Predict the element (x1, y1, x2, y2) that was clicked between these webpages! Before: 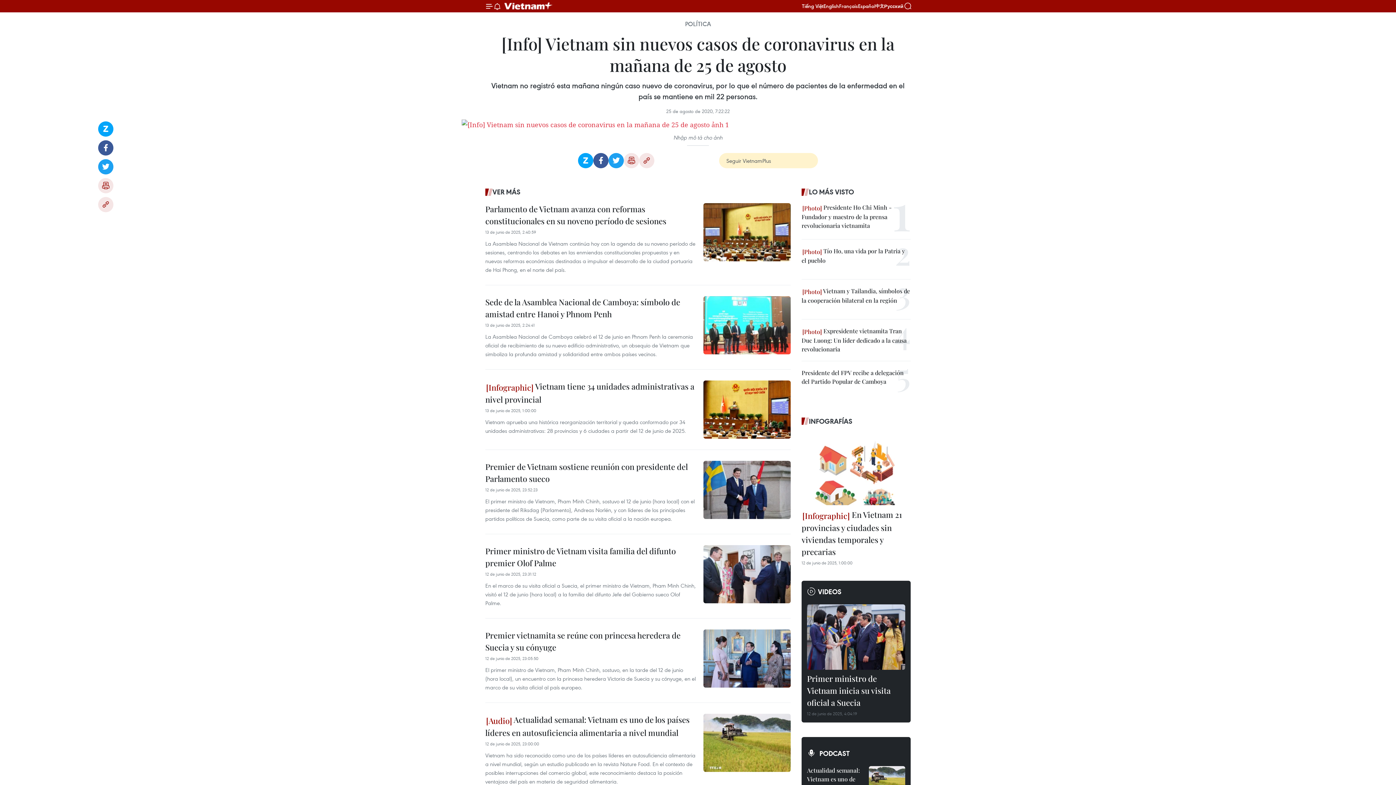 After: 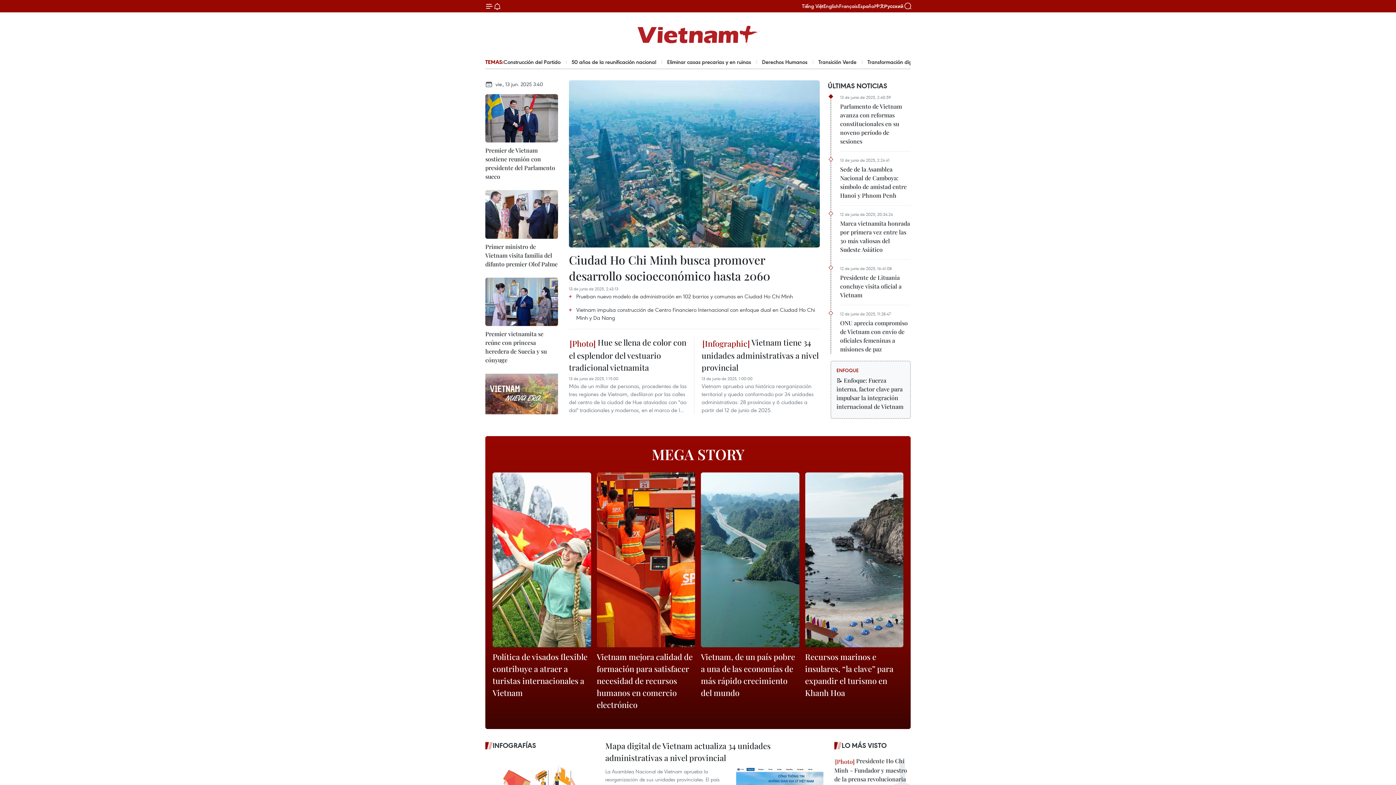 Action: label: Vietnam+ (VietnamPlus) bbox: (501, 0, 556, 11)